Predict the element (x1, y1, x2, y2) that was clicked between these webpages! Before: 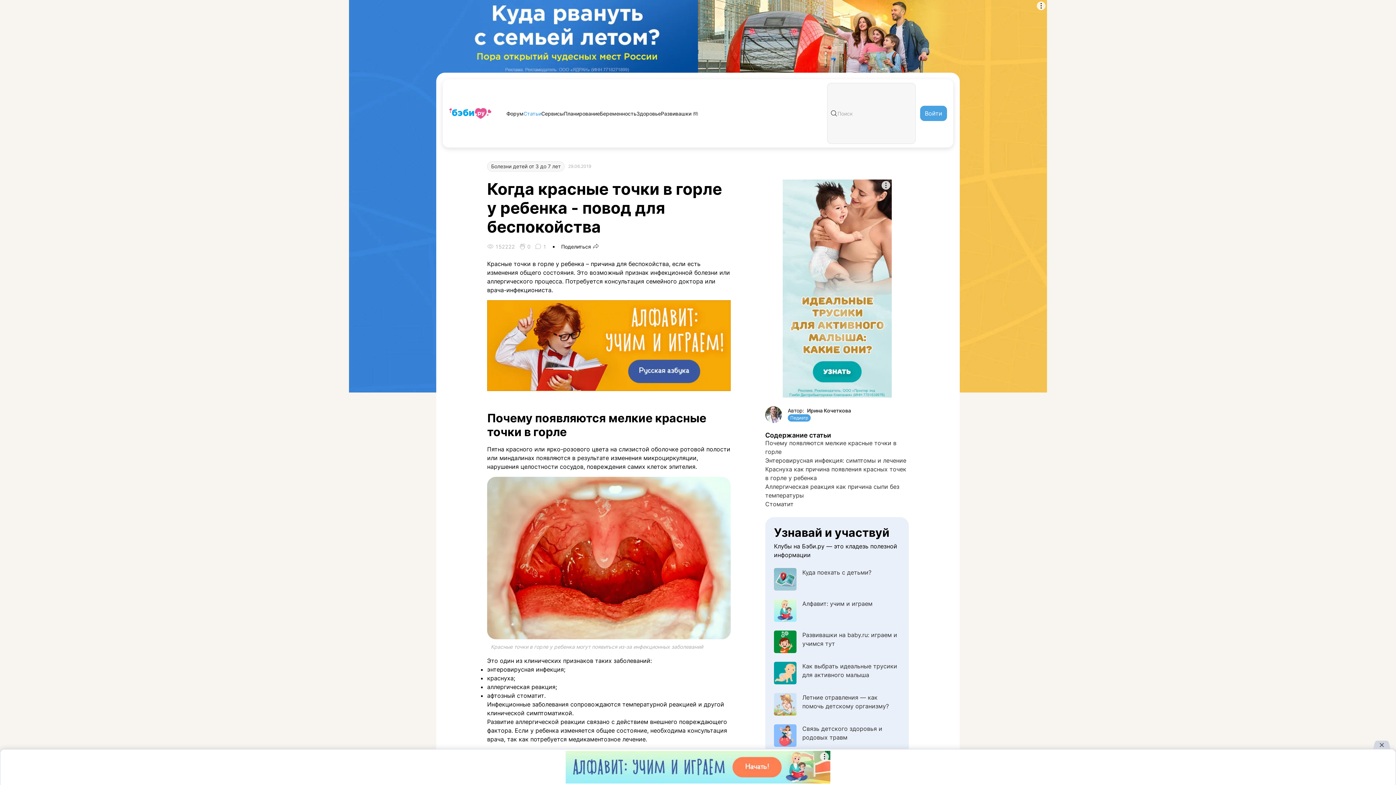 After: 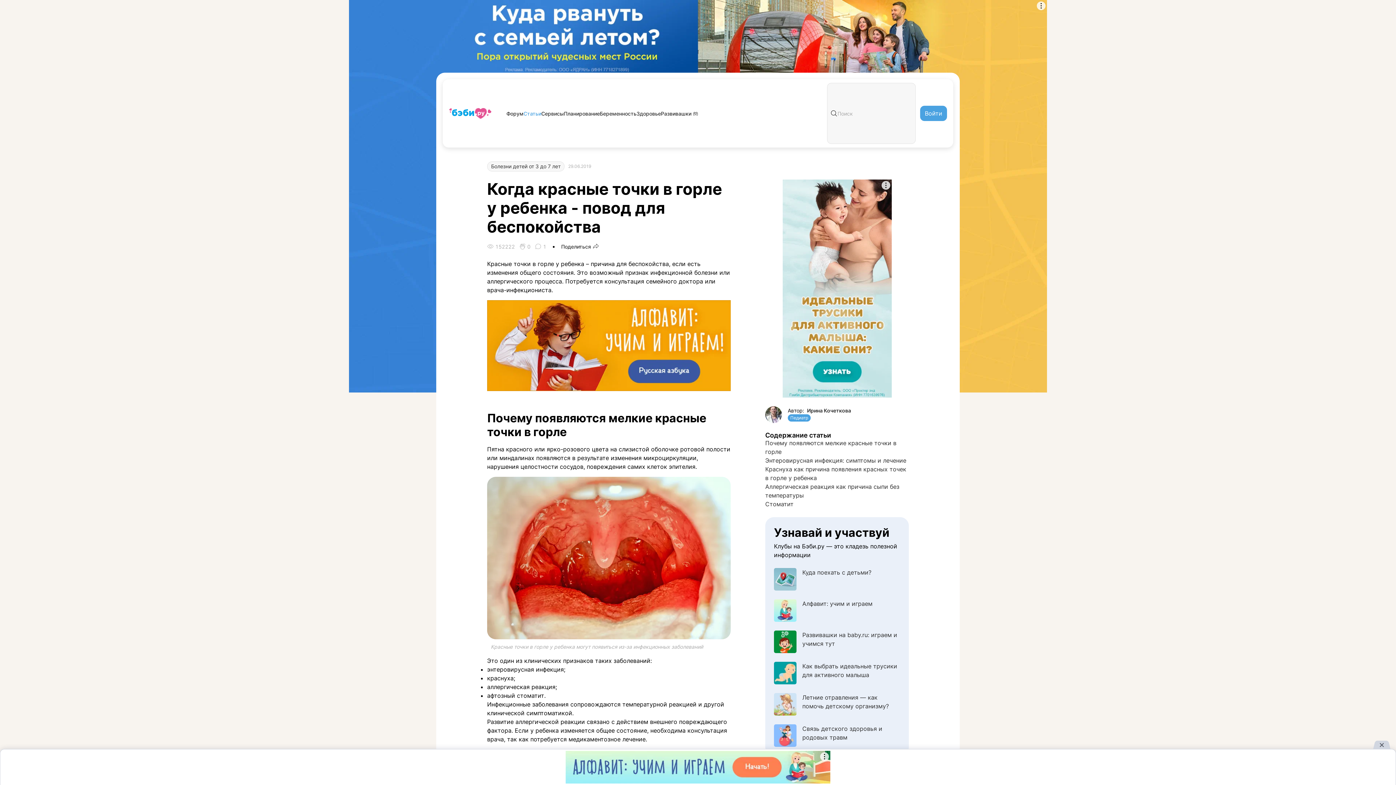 Action: bbox: (782, 179, 891, 397)